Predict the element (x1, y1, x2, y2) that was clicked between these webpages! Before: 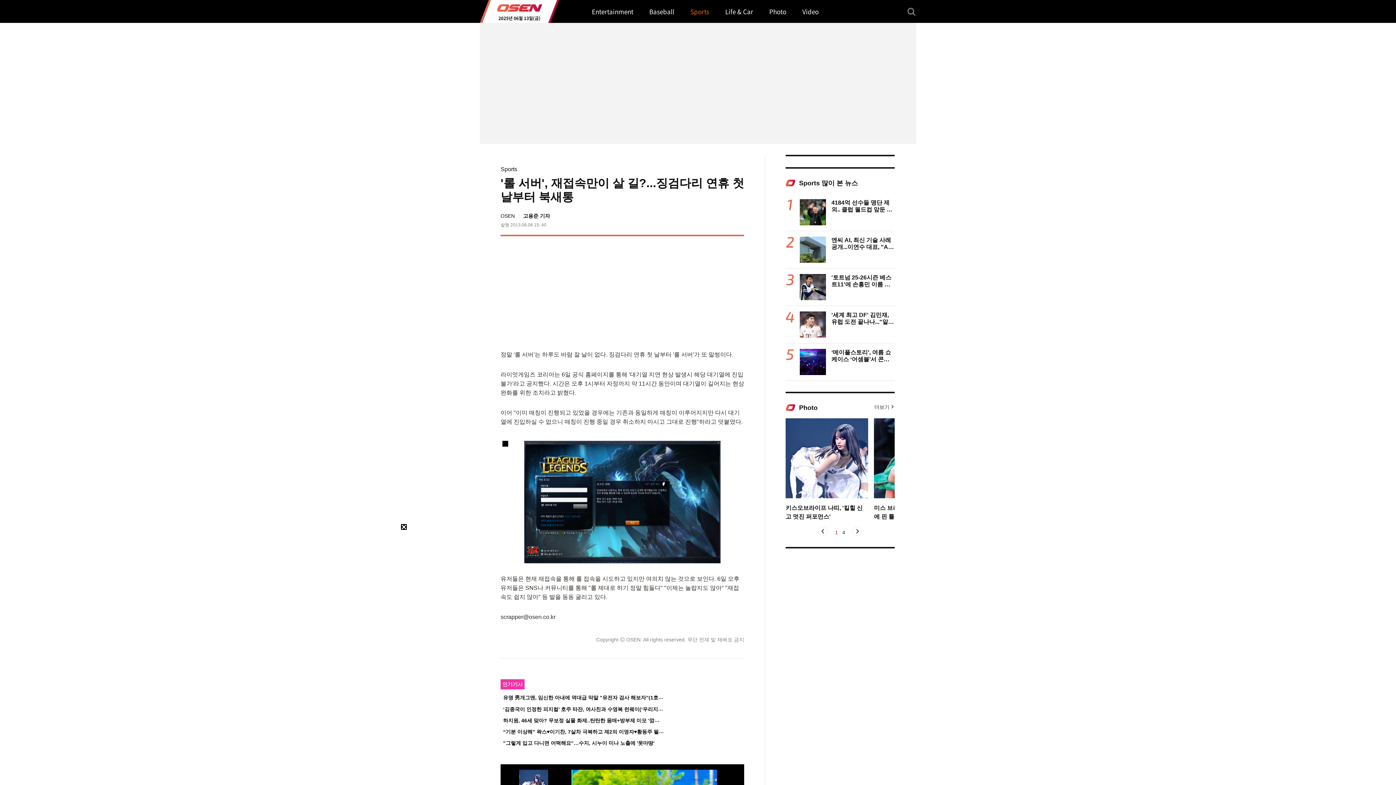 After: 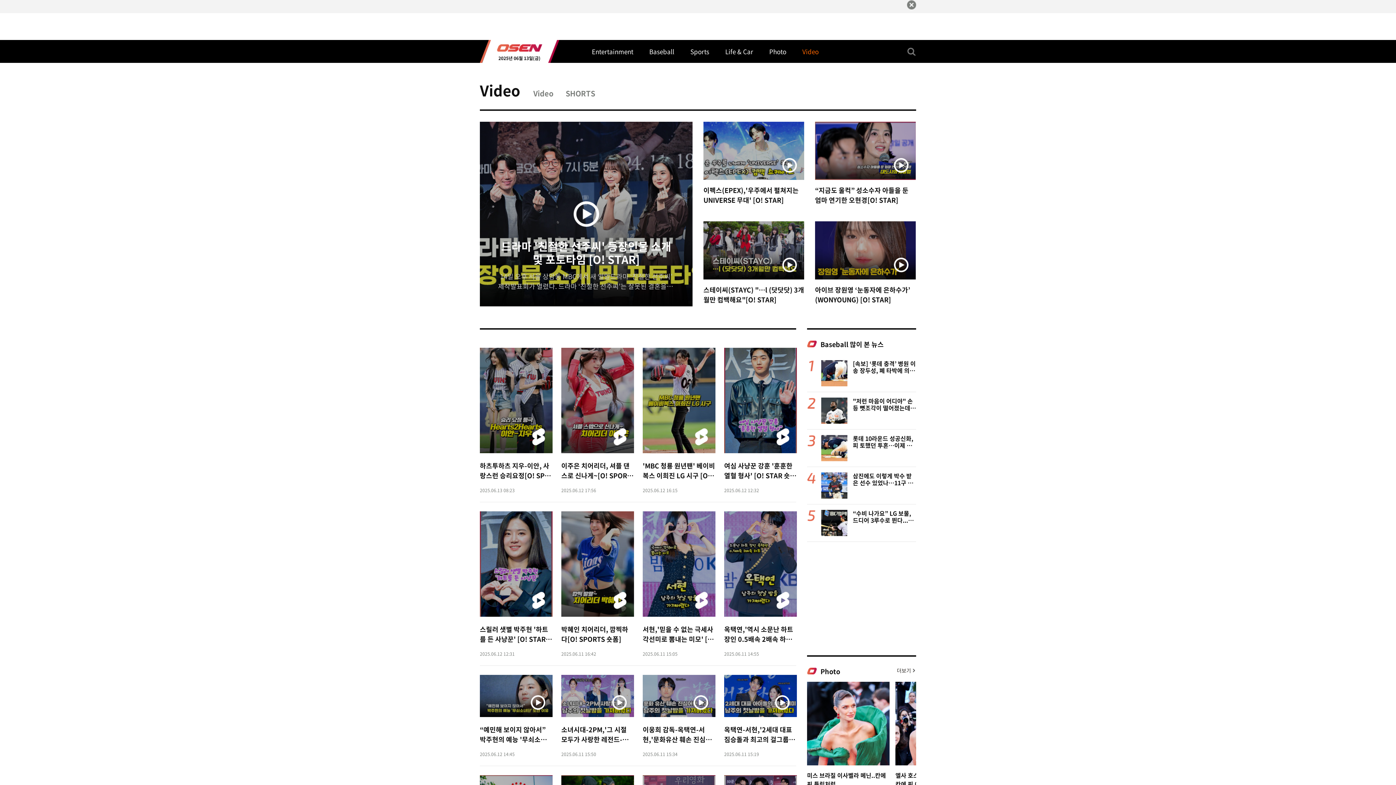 Action: label: Video bbox: (802, 7, 818, 15)